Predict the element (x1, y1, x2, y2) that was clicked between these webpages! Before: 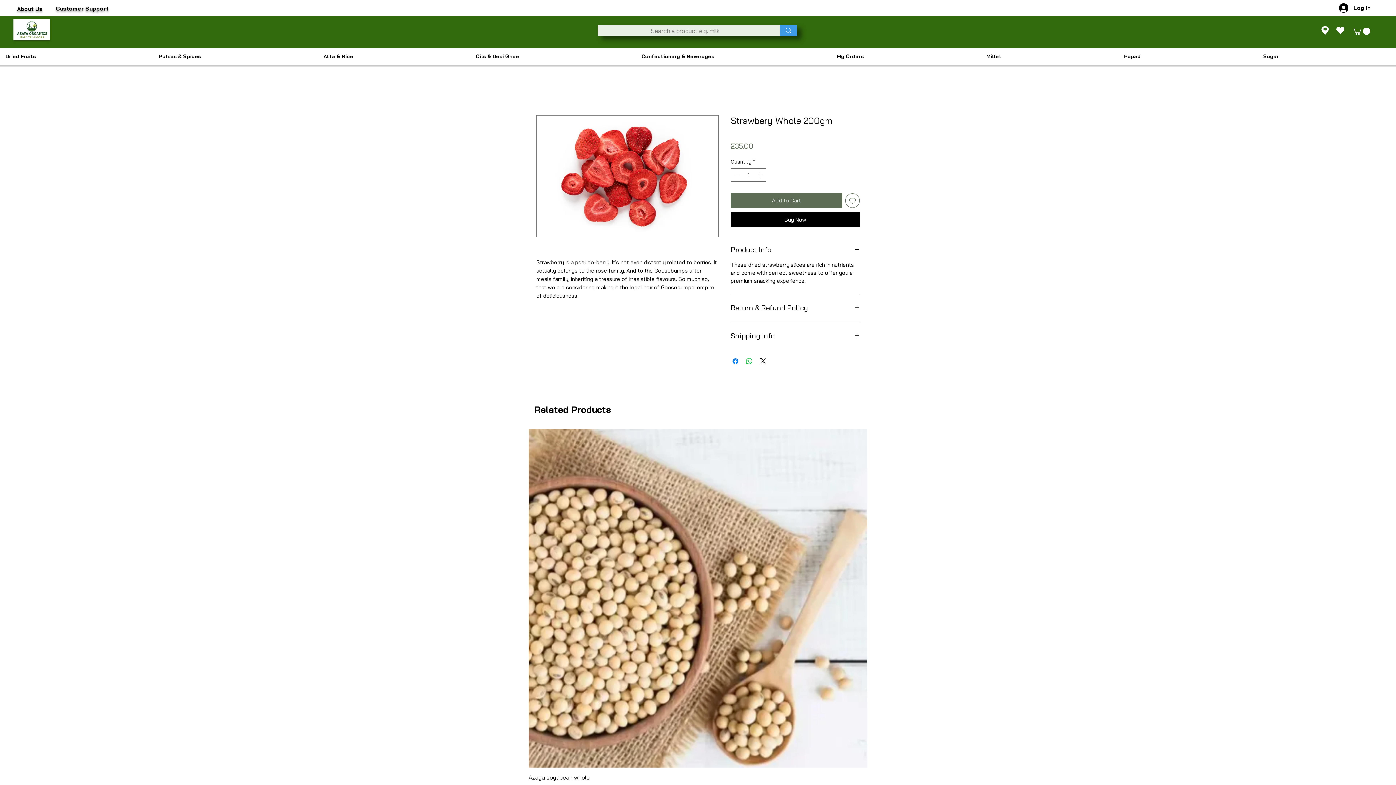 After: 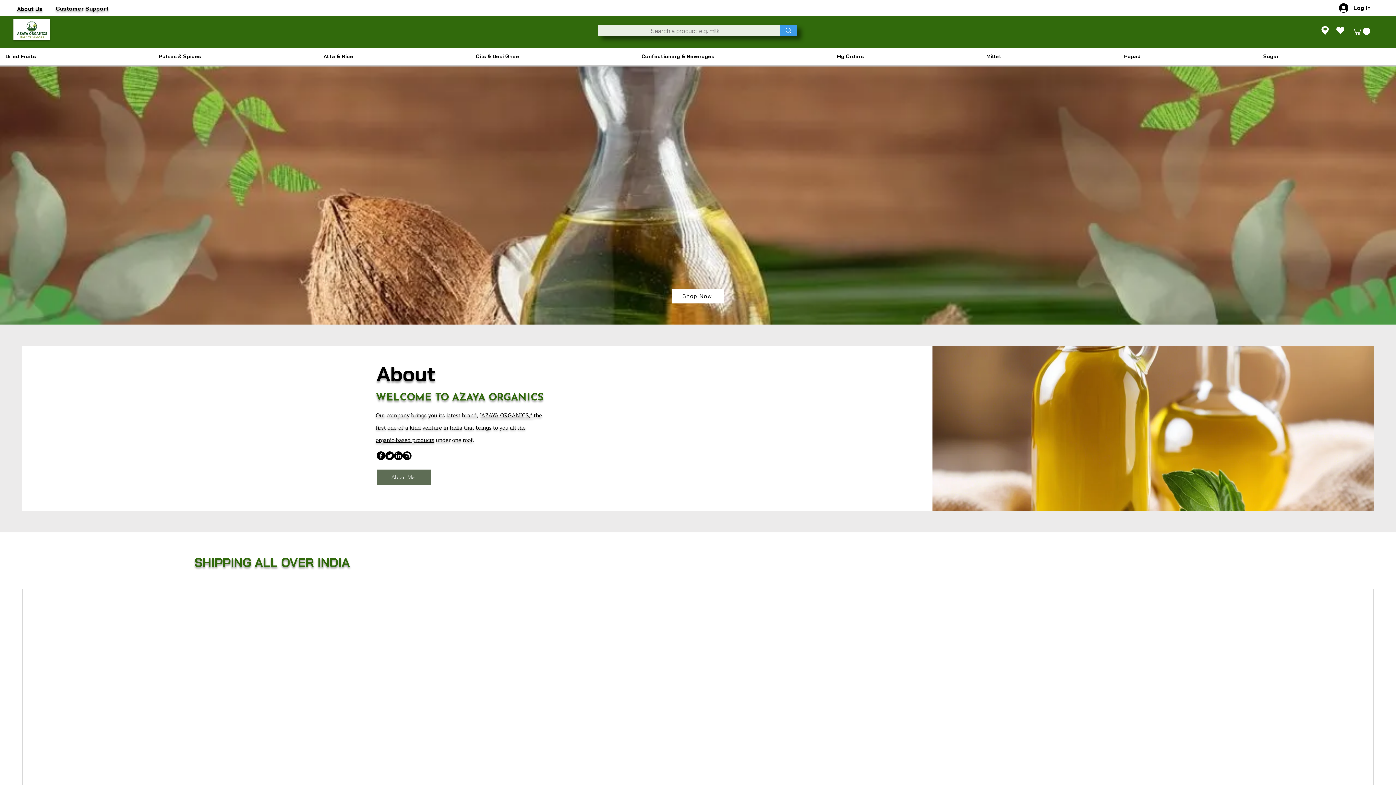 Action: bbox: (13, 19, 49, 40)